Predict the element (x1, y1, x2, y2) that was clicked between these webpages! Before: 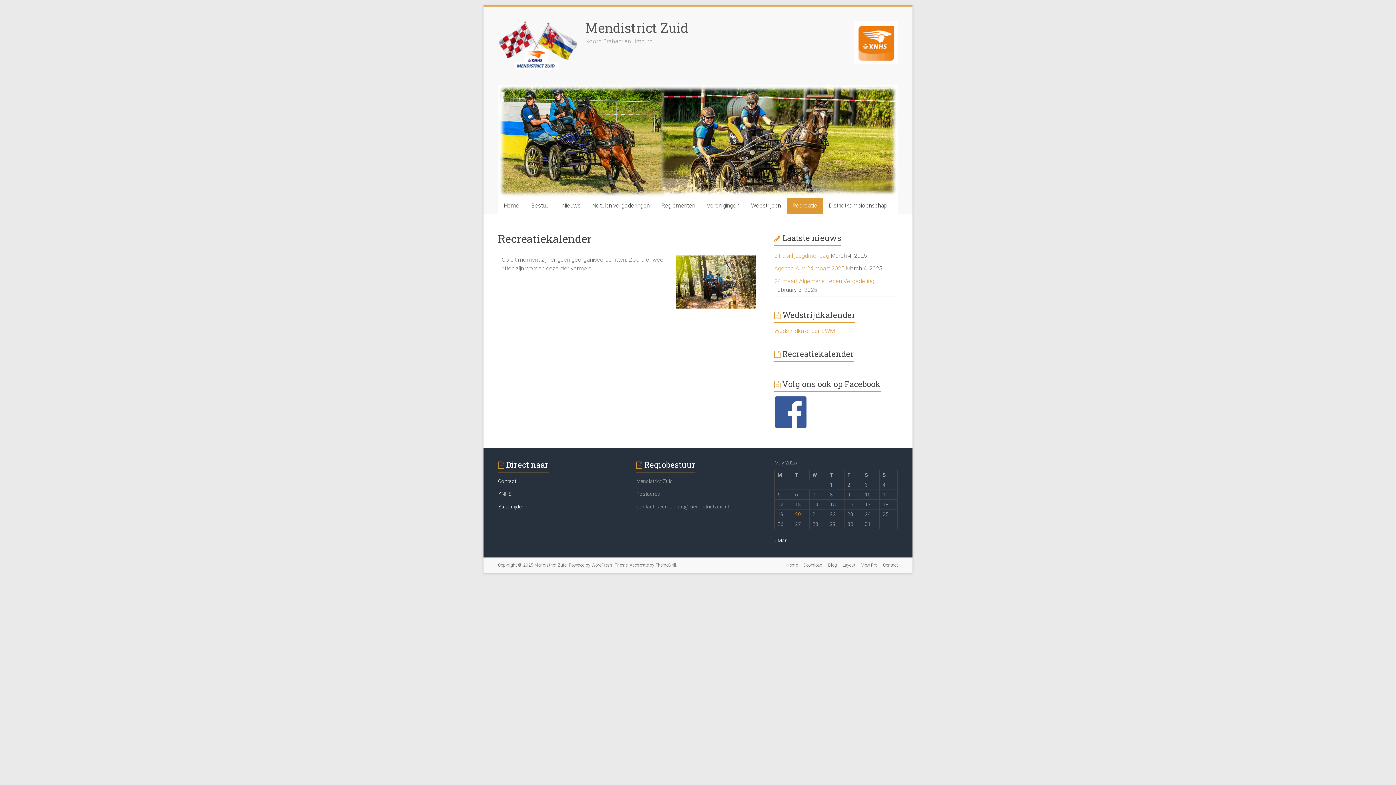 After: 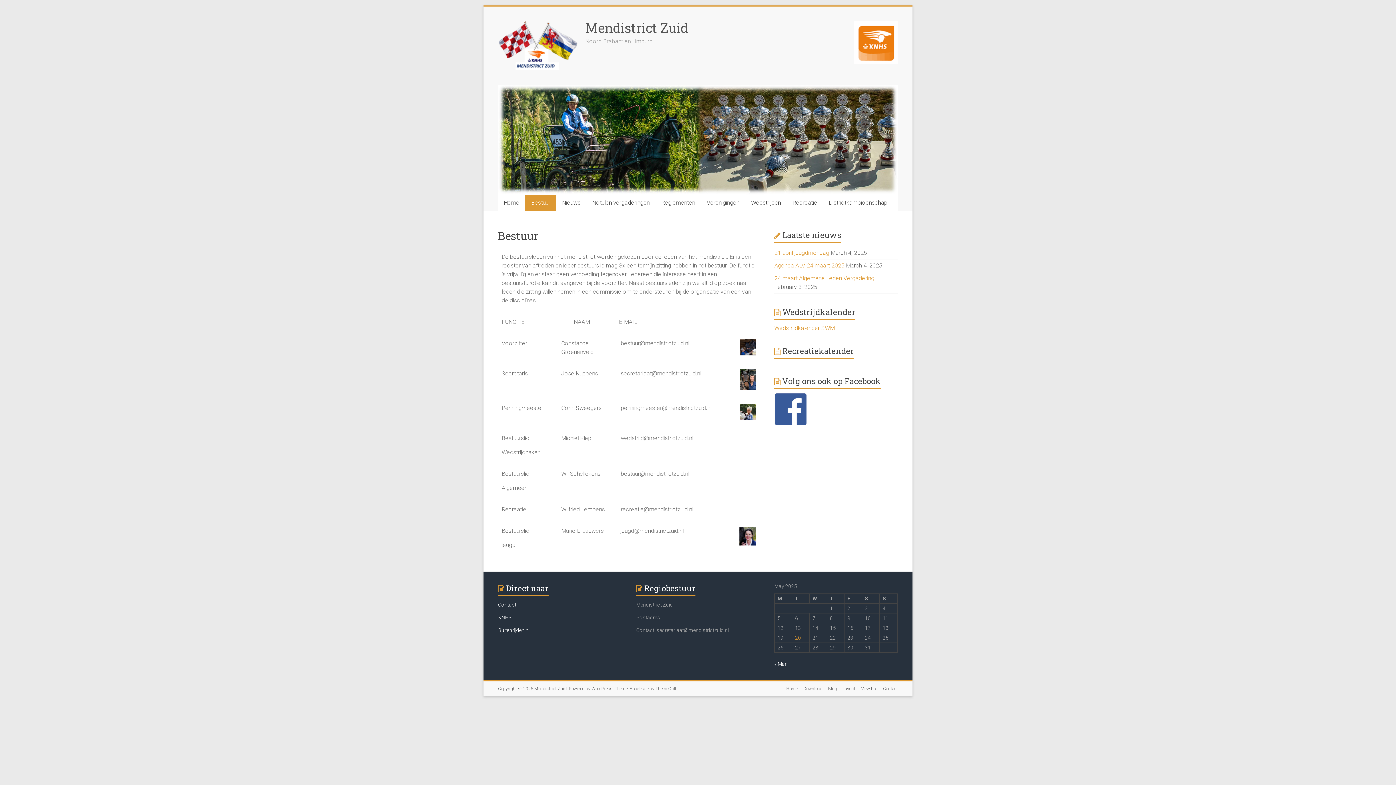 Action: bbox: (525, 197, 556, 213) label: Bestuur